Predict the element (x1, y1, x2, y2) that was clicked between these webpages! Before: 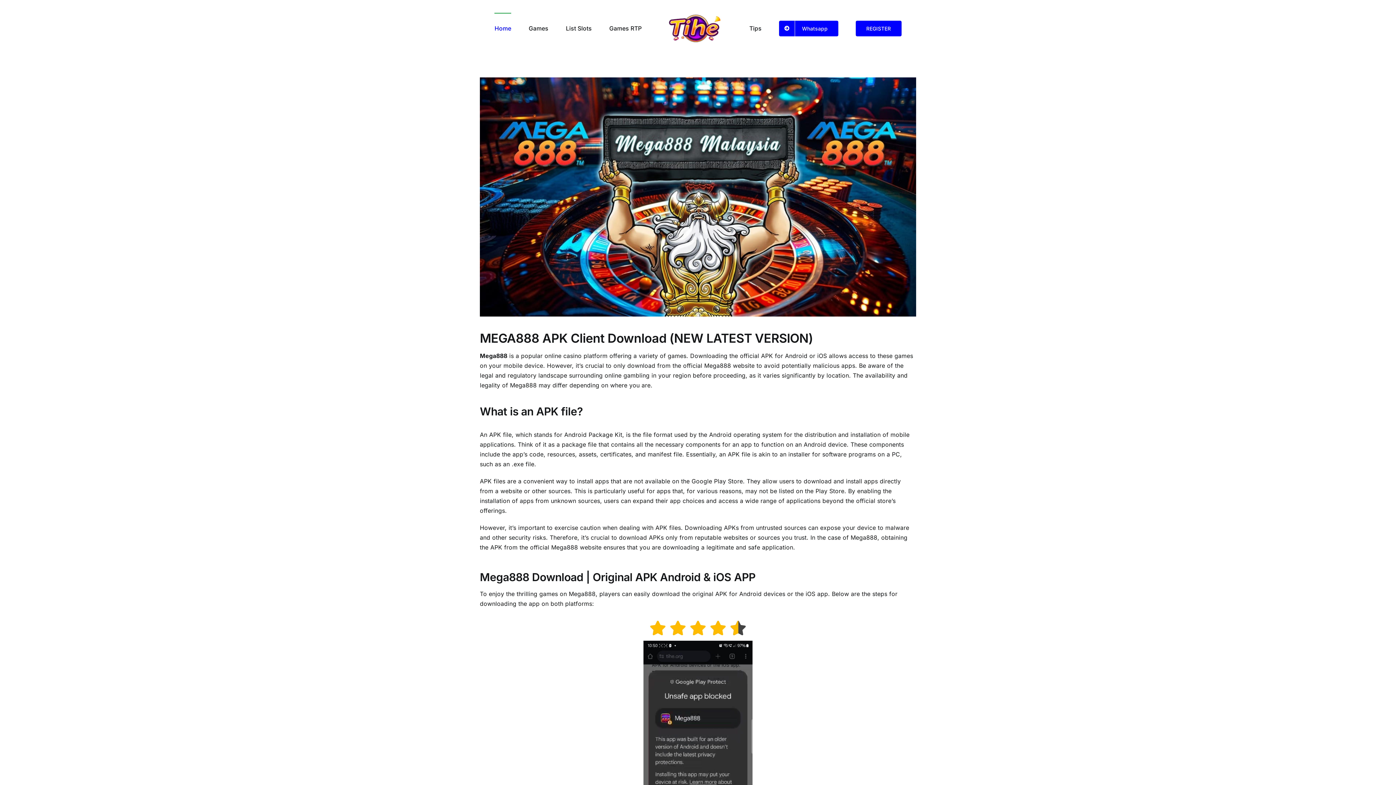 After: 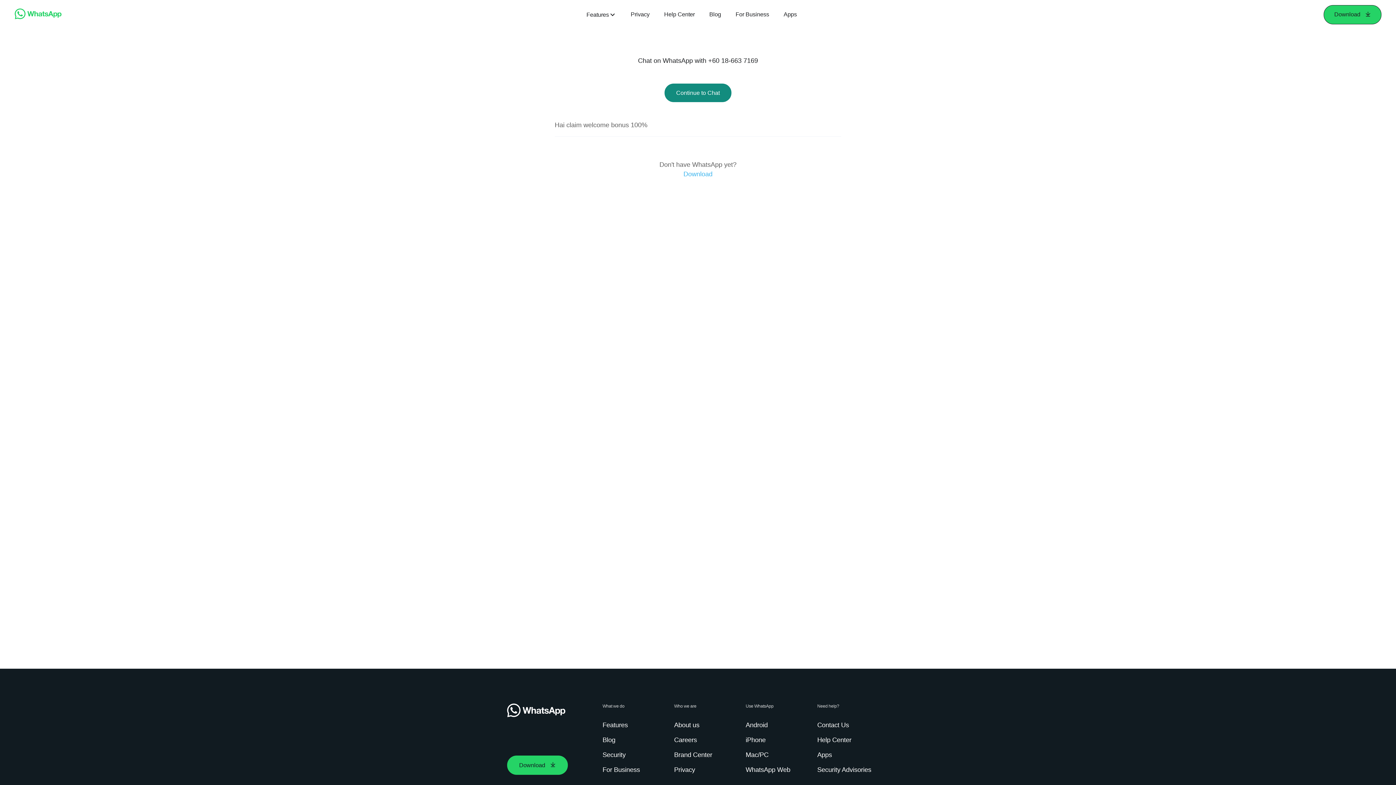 Action: label: Whatsapp bbox: (779, 12, 838, 43)